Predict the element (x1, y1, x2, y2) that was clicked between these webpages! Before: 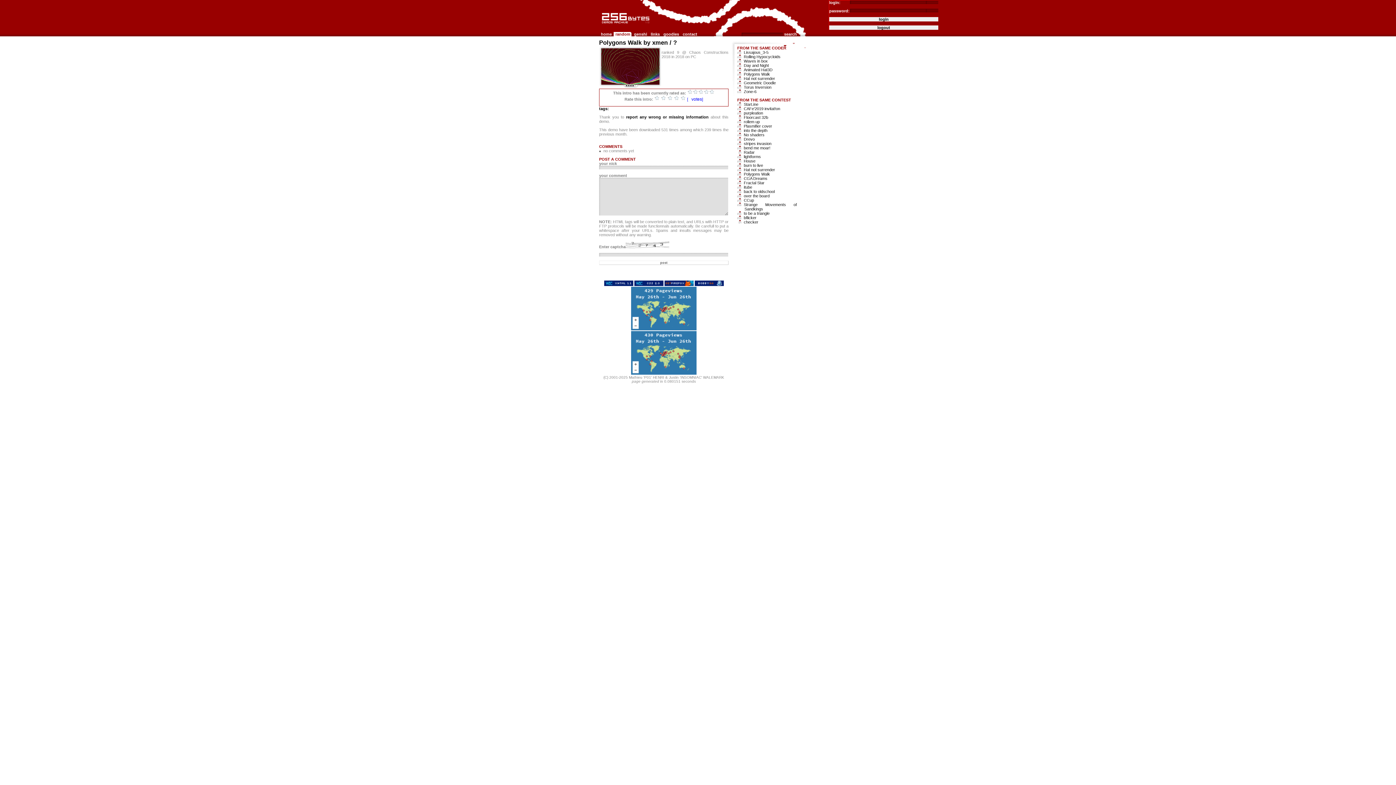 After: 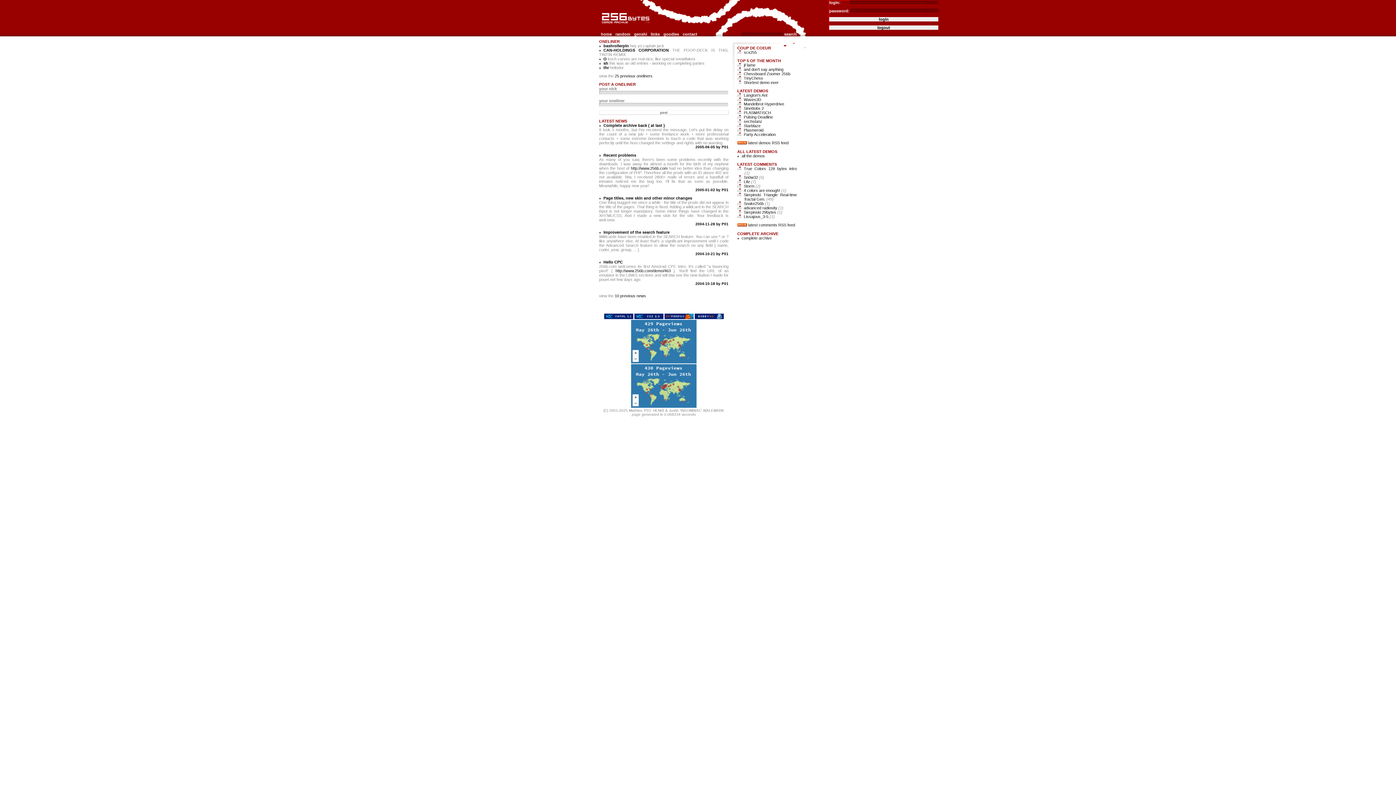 Action: bbox: (599, 10, 652, 26) label: 256b.com the 256bytes demos archive